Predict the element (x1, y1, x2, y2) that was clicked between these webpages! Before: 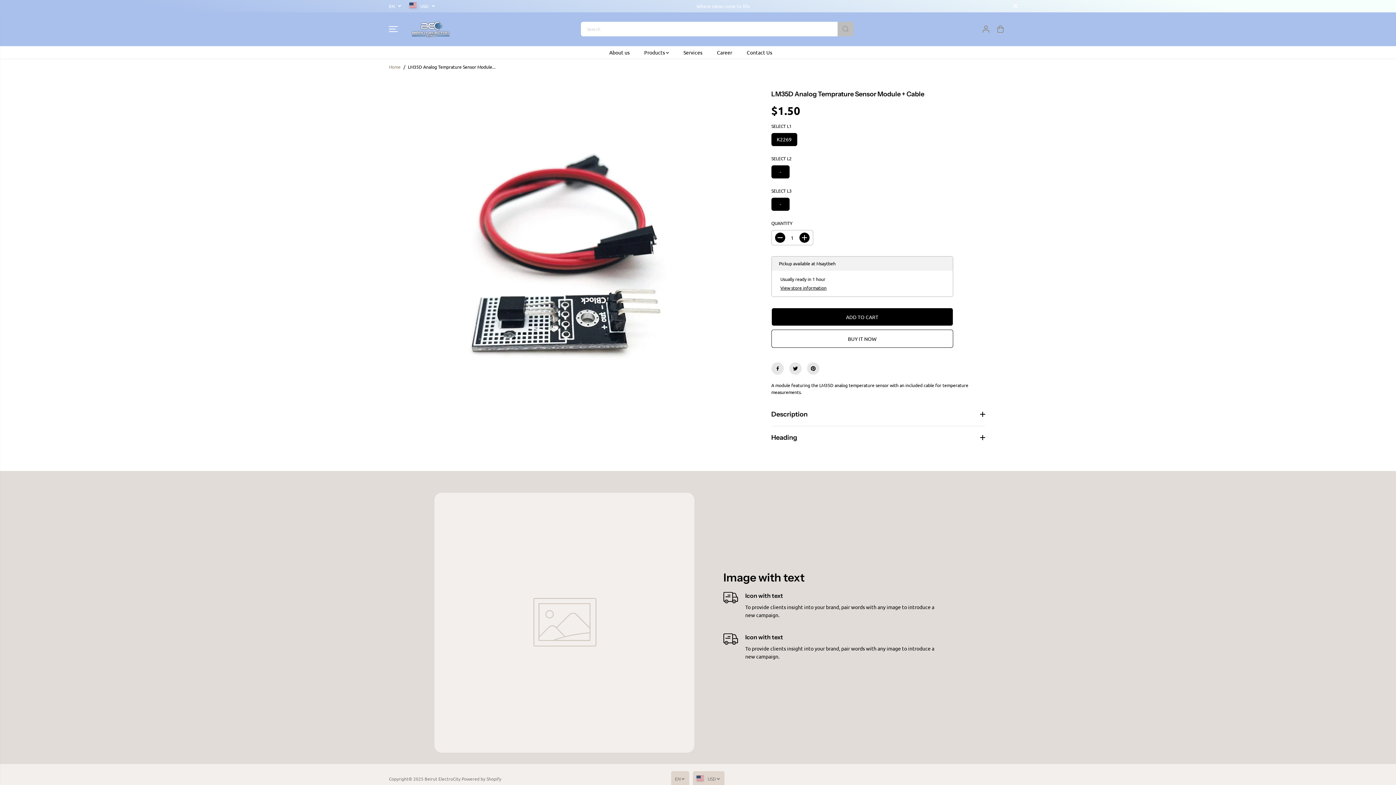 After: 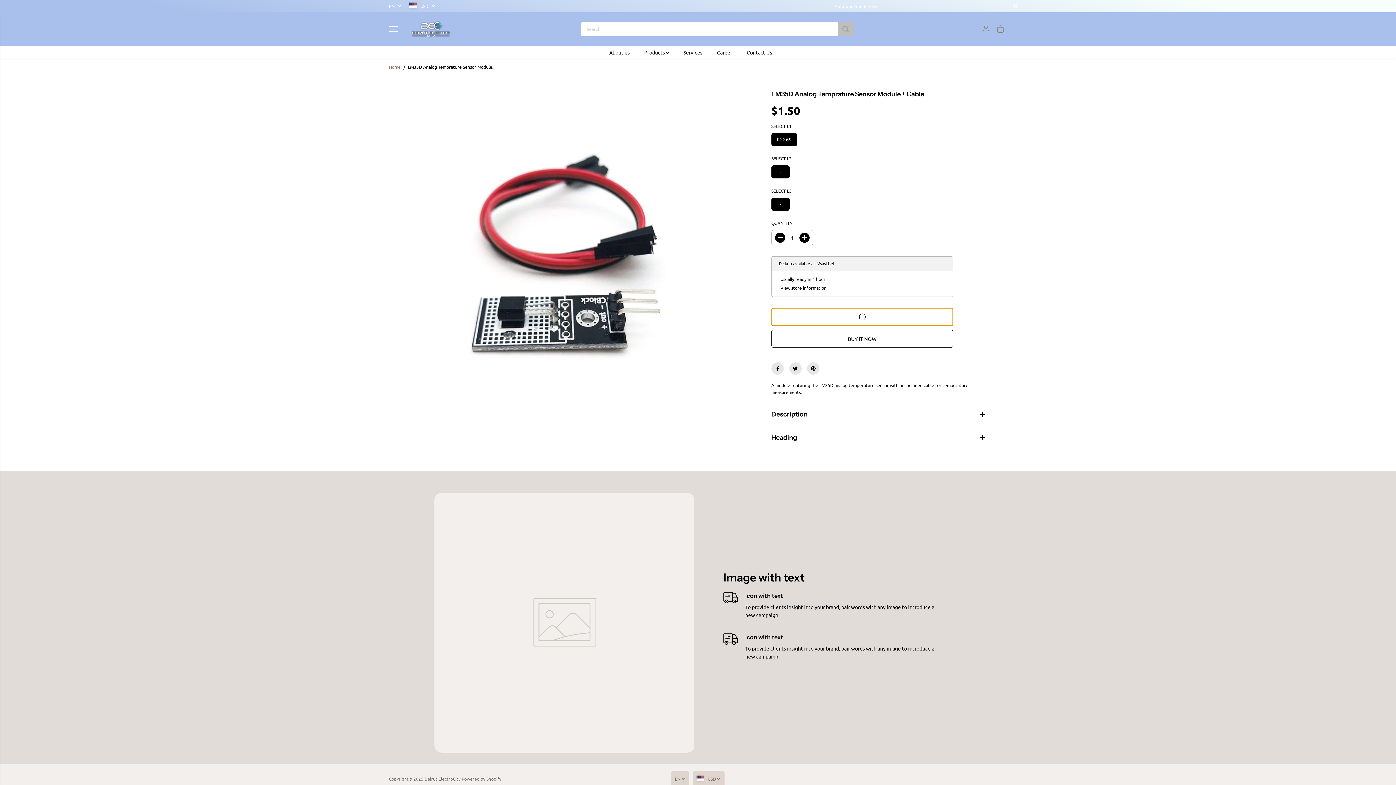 Action: label: ADD TO CART bbox: (771, 307, 953, 326)